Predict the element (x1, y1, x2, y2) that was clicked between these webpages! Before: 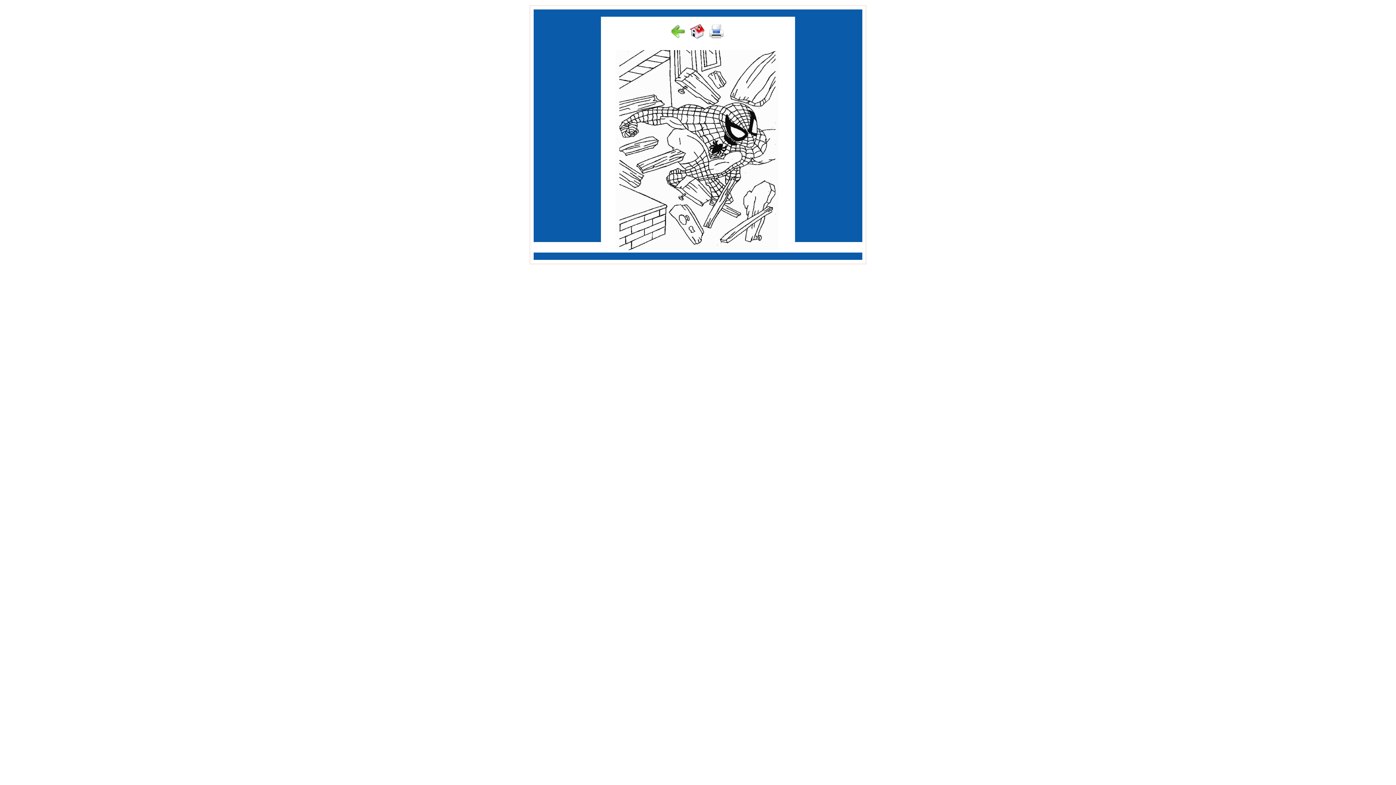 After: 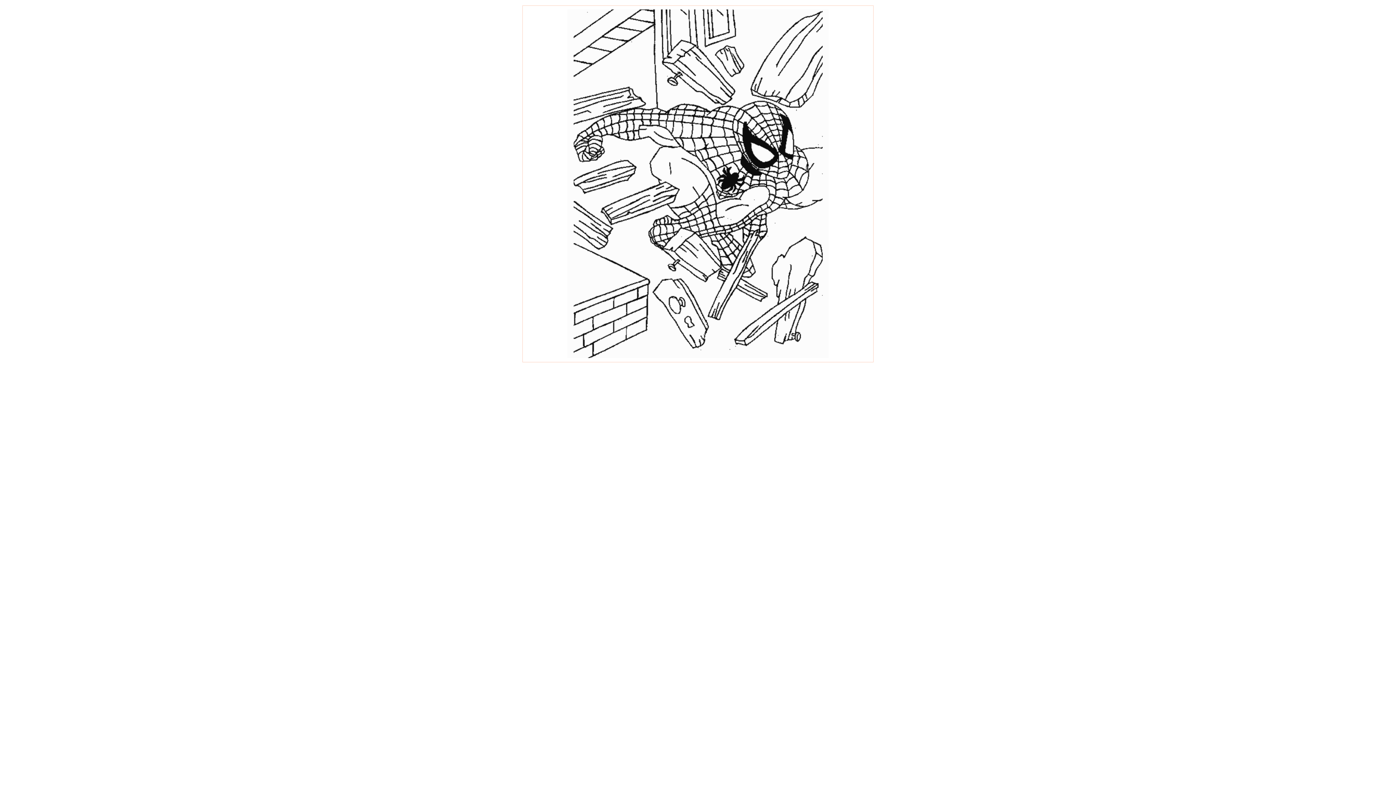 Action: bbox: (707, 35, 725, 39)